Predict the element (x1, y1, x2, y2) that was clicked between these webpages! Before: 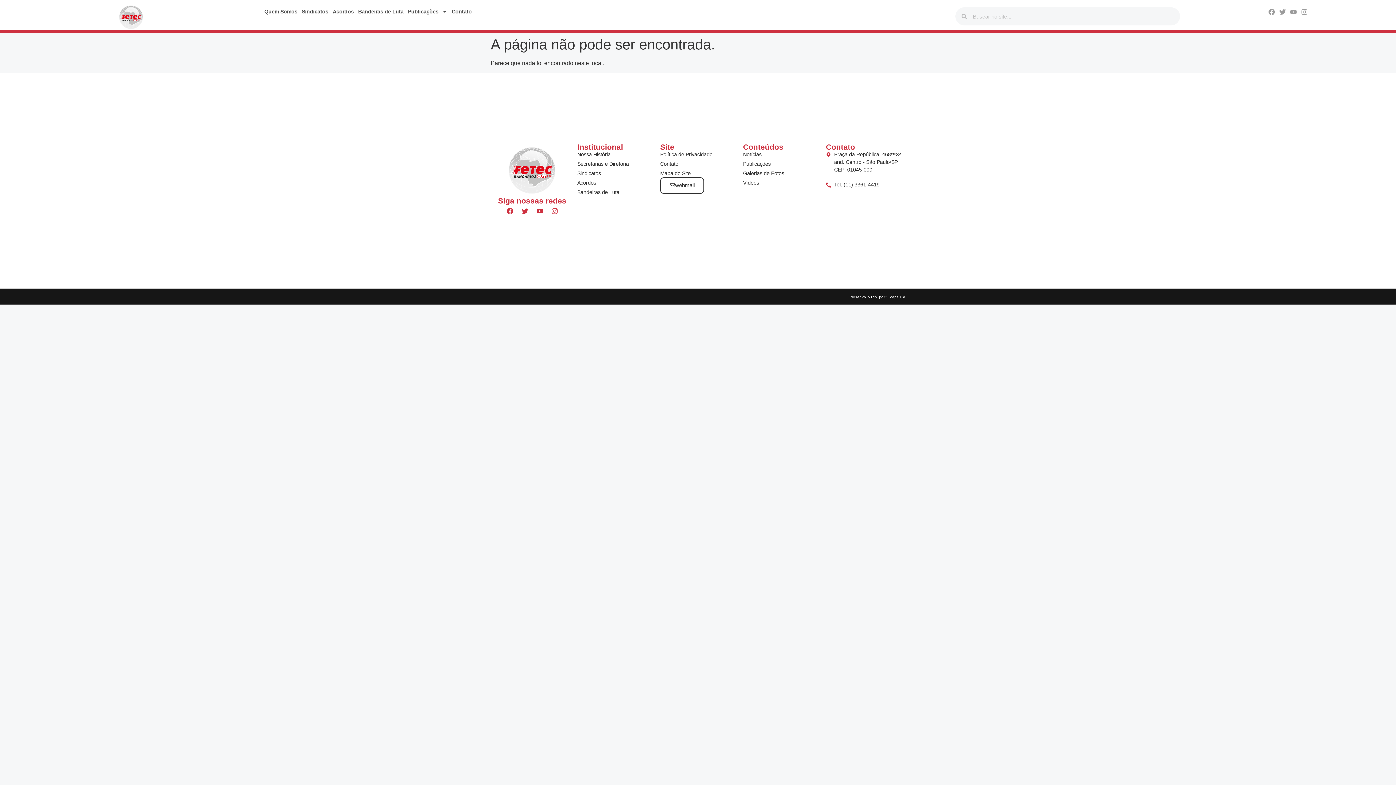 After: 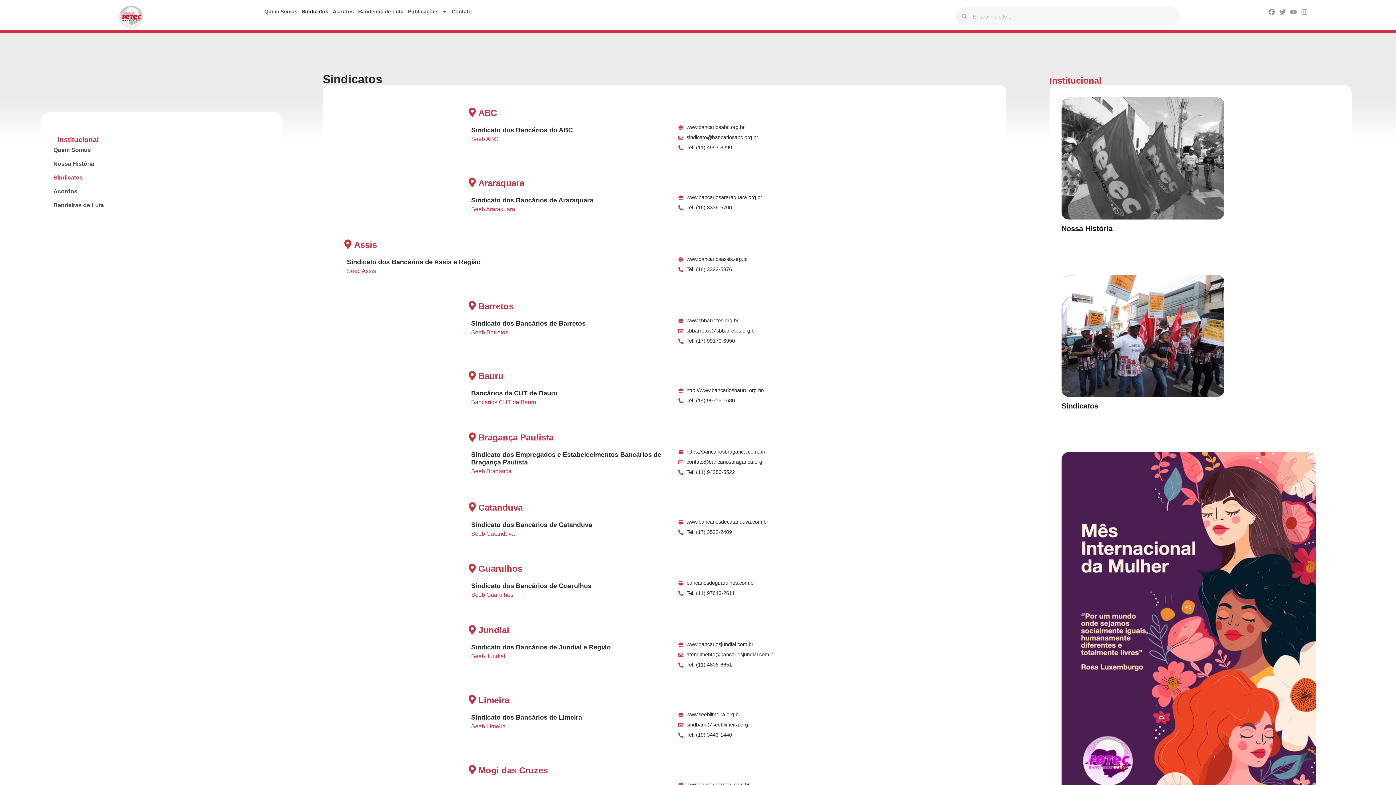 Action: bbox: (299, 7, 330, 16) label: Sindicatos